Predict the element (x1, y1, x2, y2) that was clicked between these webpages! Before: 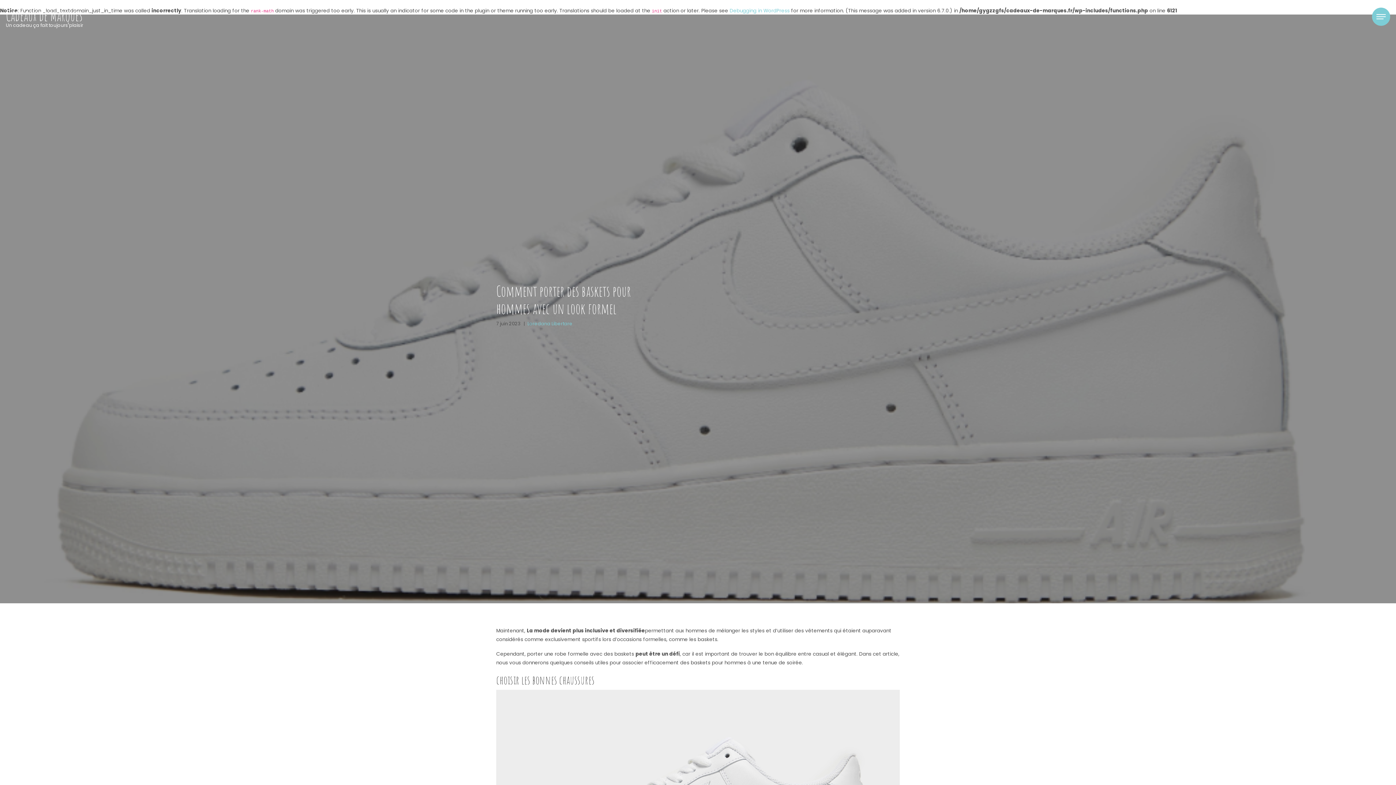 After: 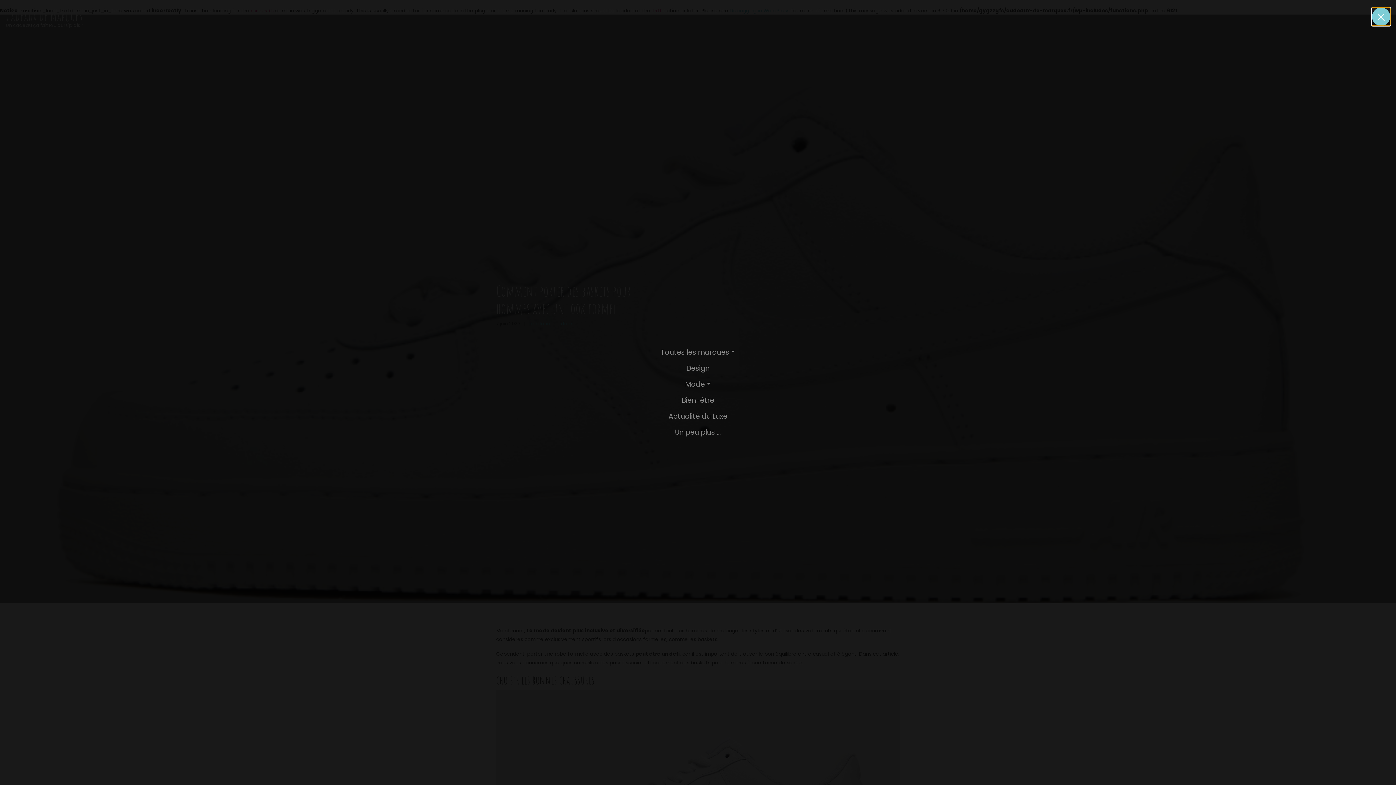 Action: label: Toggle navigation bbox: (1372, 7, 1390, 25)